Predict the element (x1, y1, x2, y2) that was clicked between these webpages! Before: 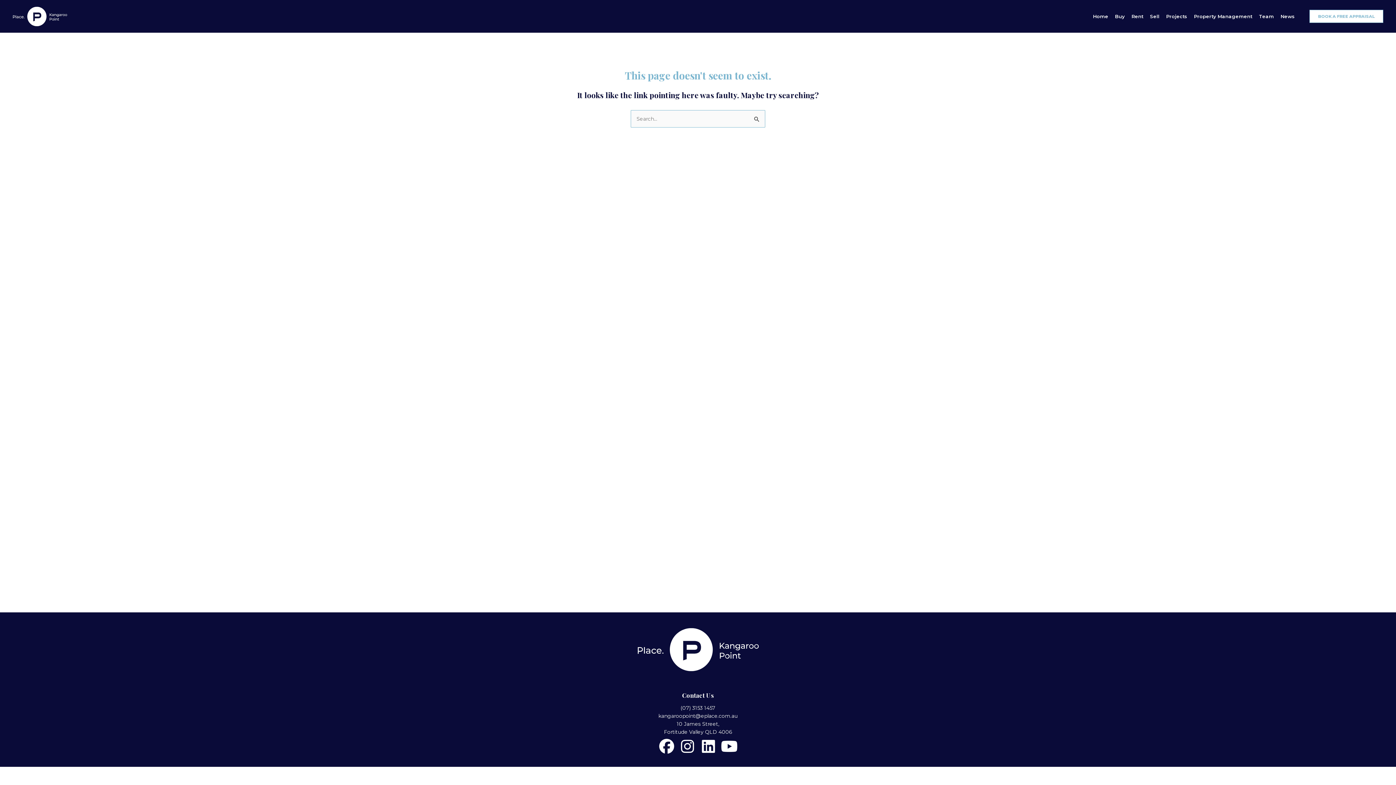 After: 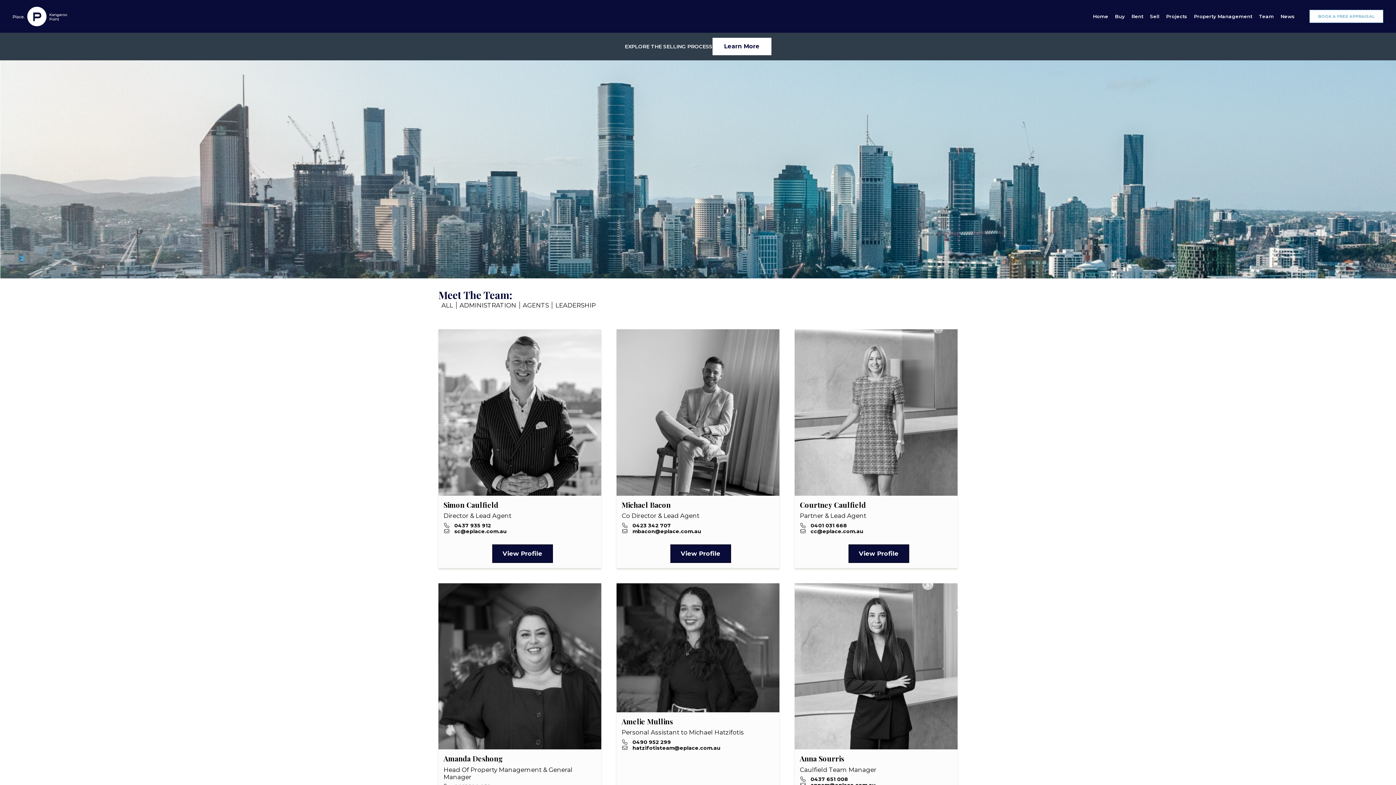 Action: label: Team bbox: (1255, 0, 1277, 32)